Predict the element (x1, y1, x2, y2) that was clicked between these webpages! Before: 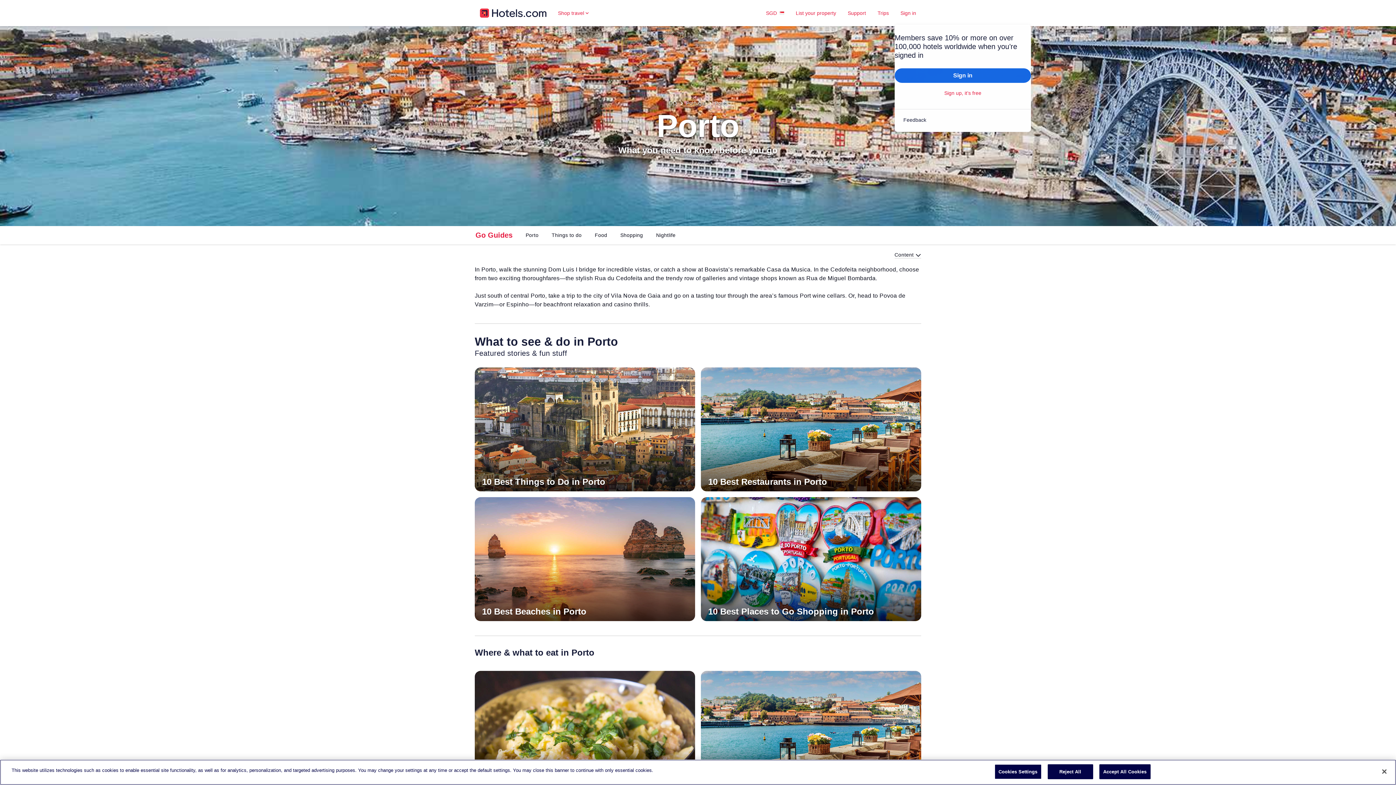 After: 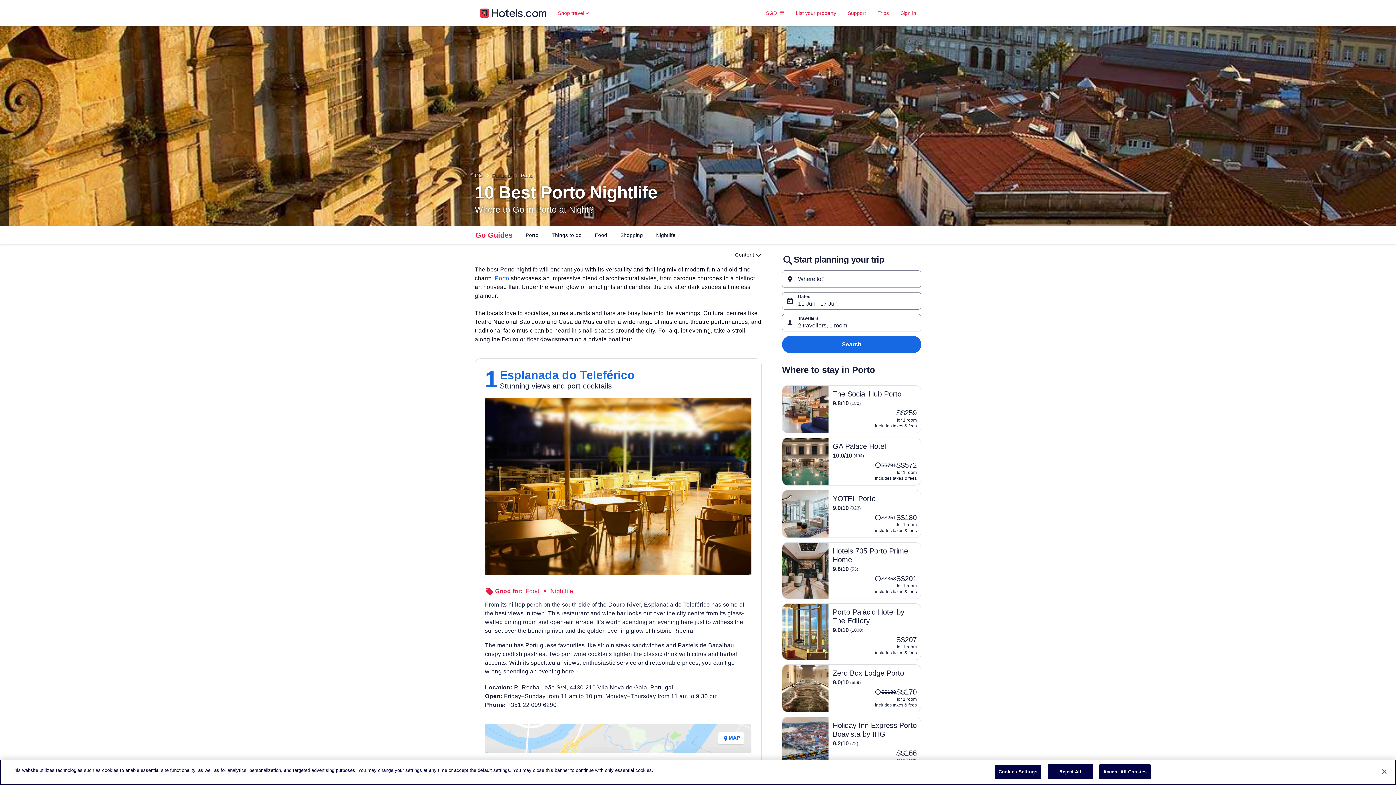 Action: label: Nightlife bbox: (650, 226, 681, 243)